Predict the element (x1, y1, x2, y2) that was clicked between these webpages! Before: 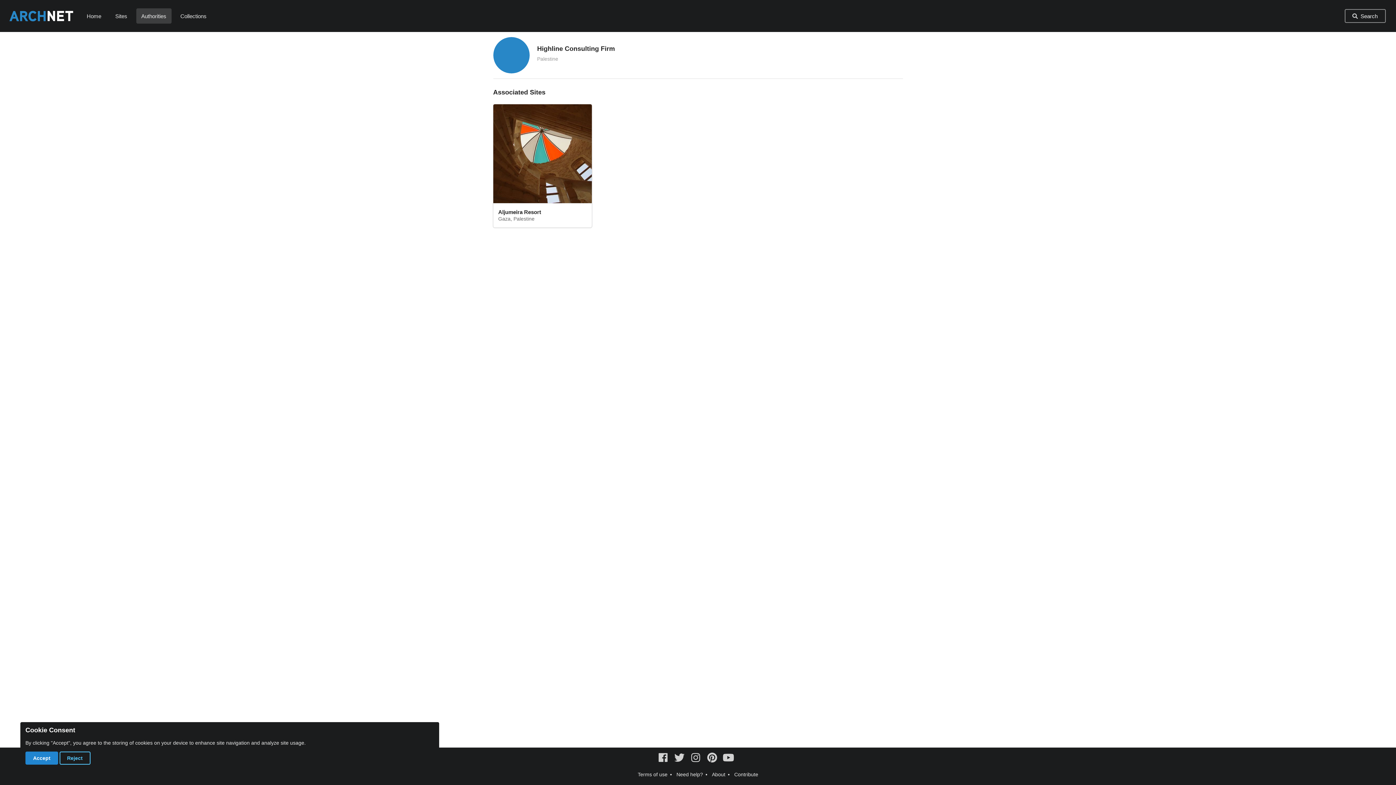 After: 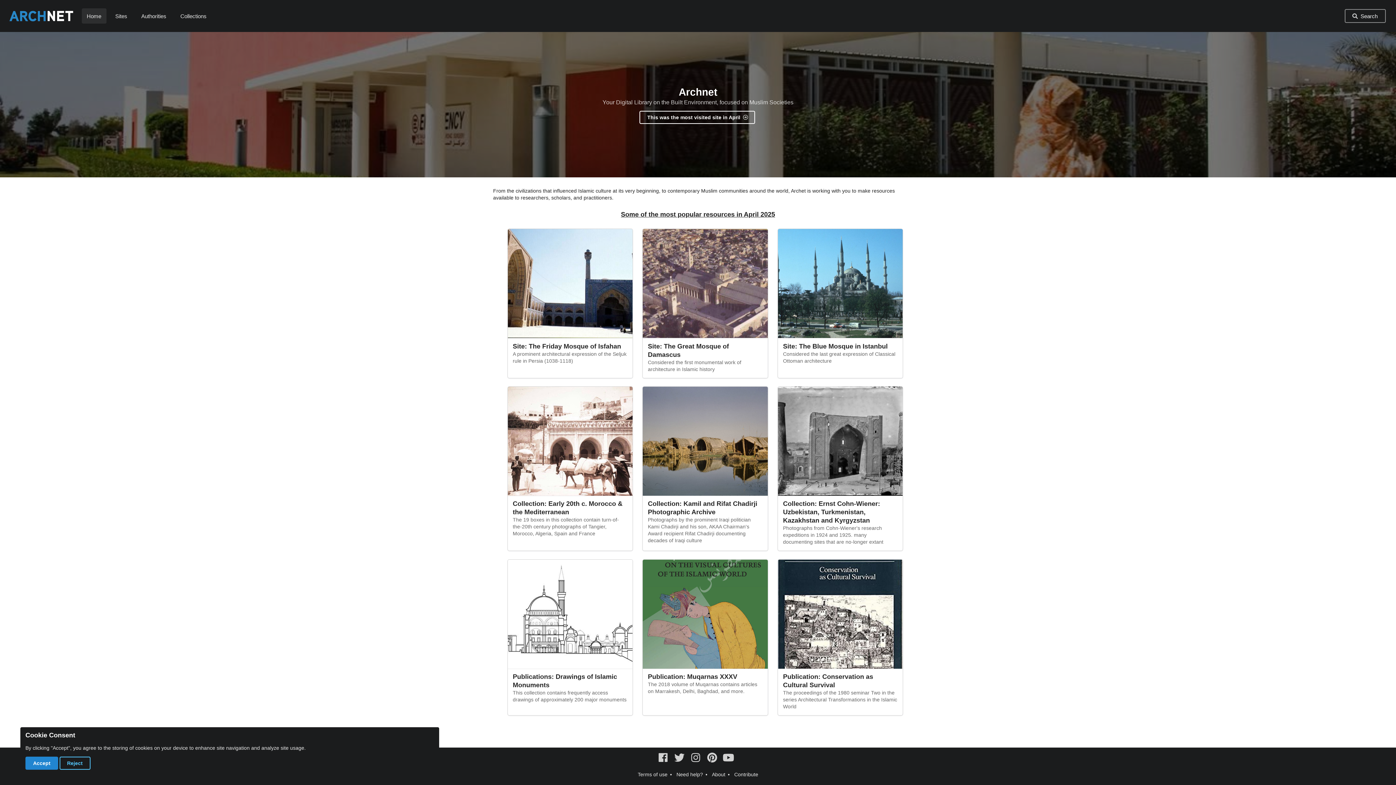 Action: bbox: (86, 12, 101, 19) label: Home